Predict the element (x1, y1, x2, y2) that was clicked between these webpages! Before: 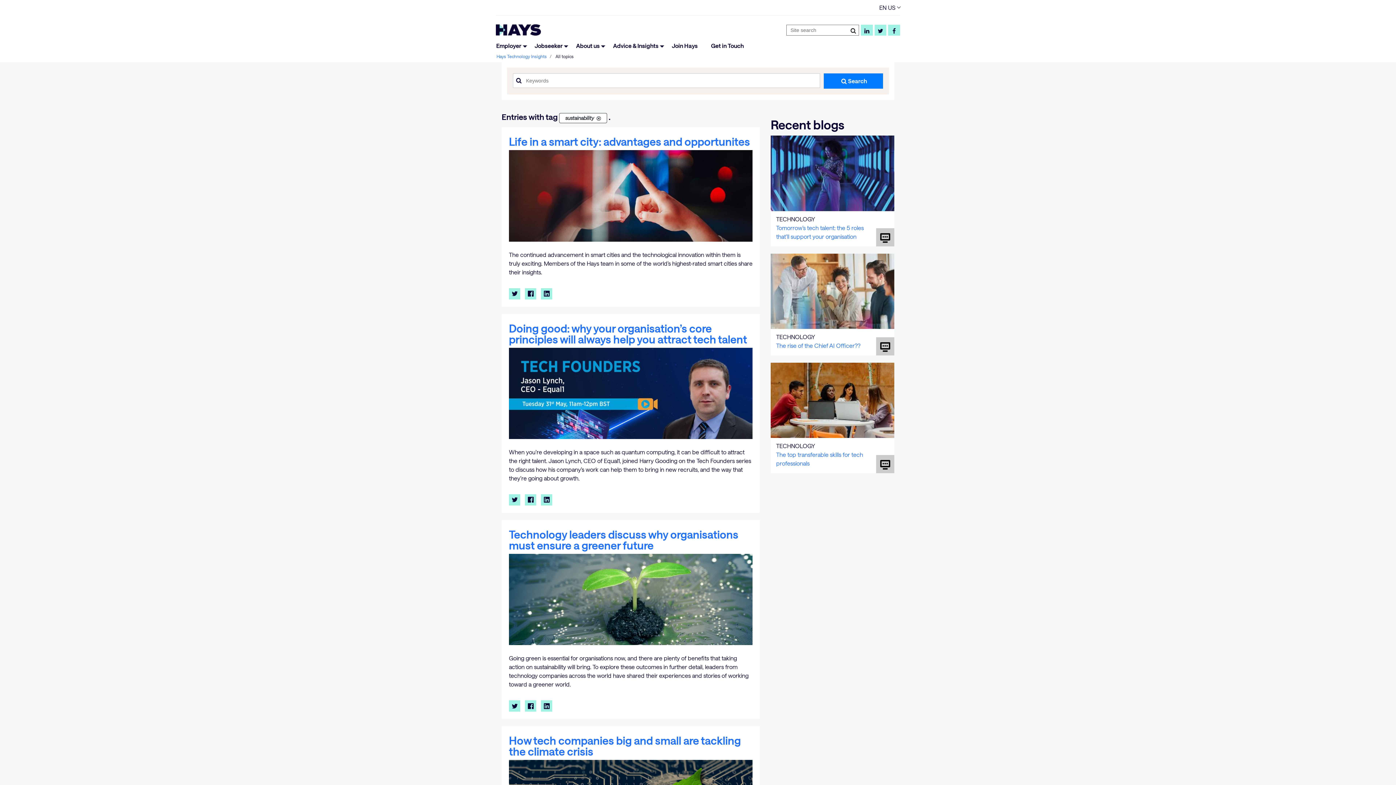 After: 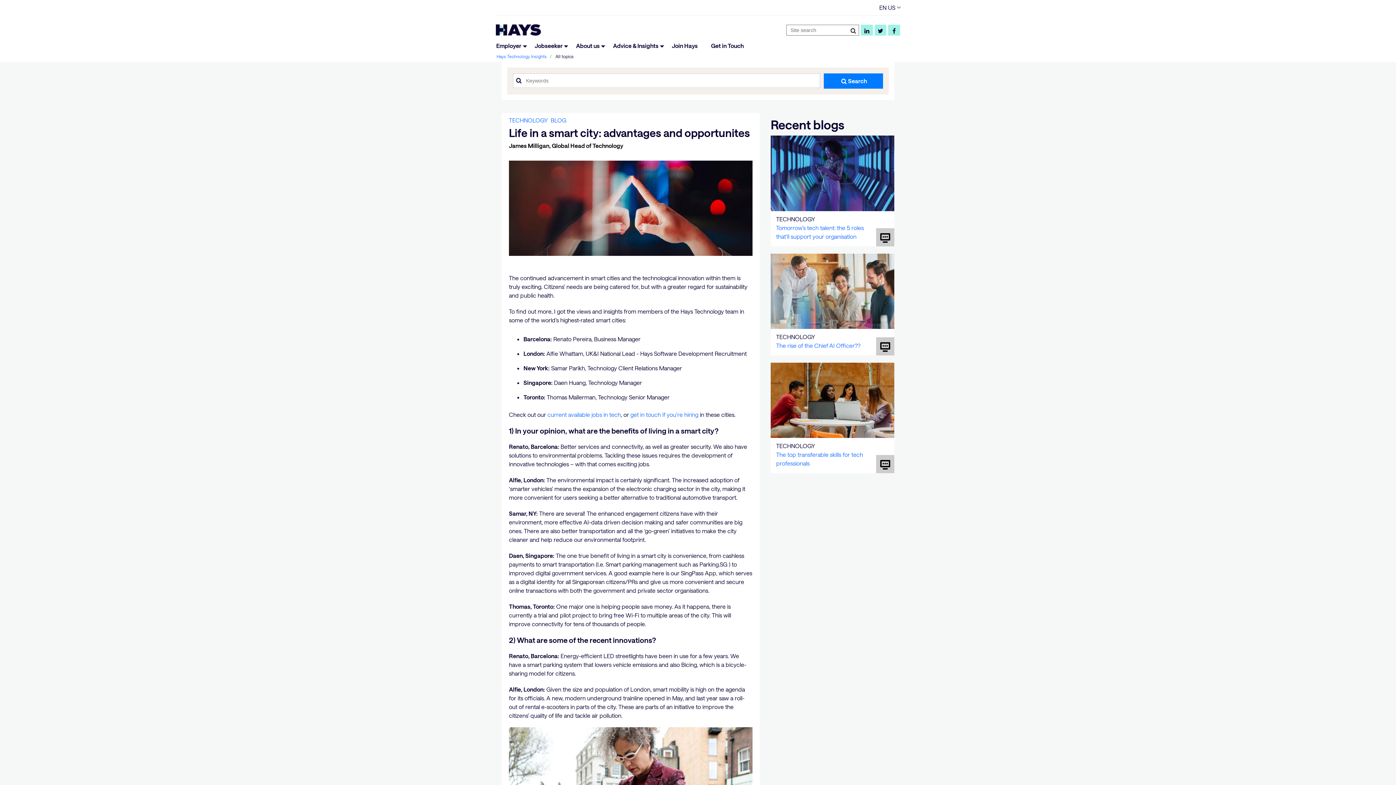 Action: bbox: (509, 150, 752, 241)